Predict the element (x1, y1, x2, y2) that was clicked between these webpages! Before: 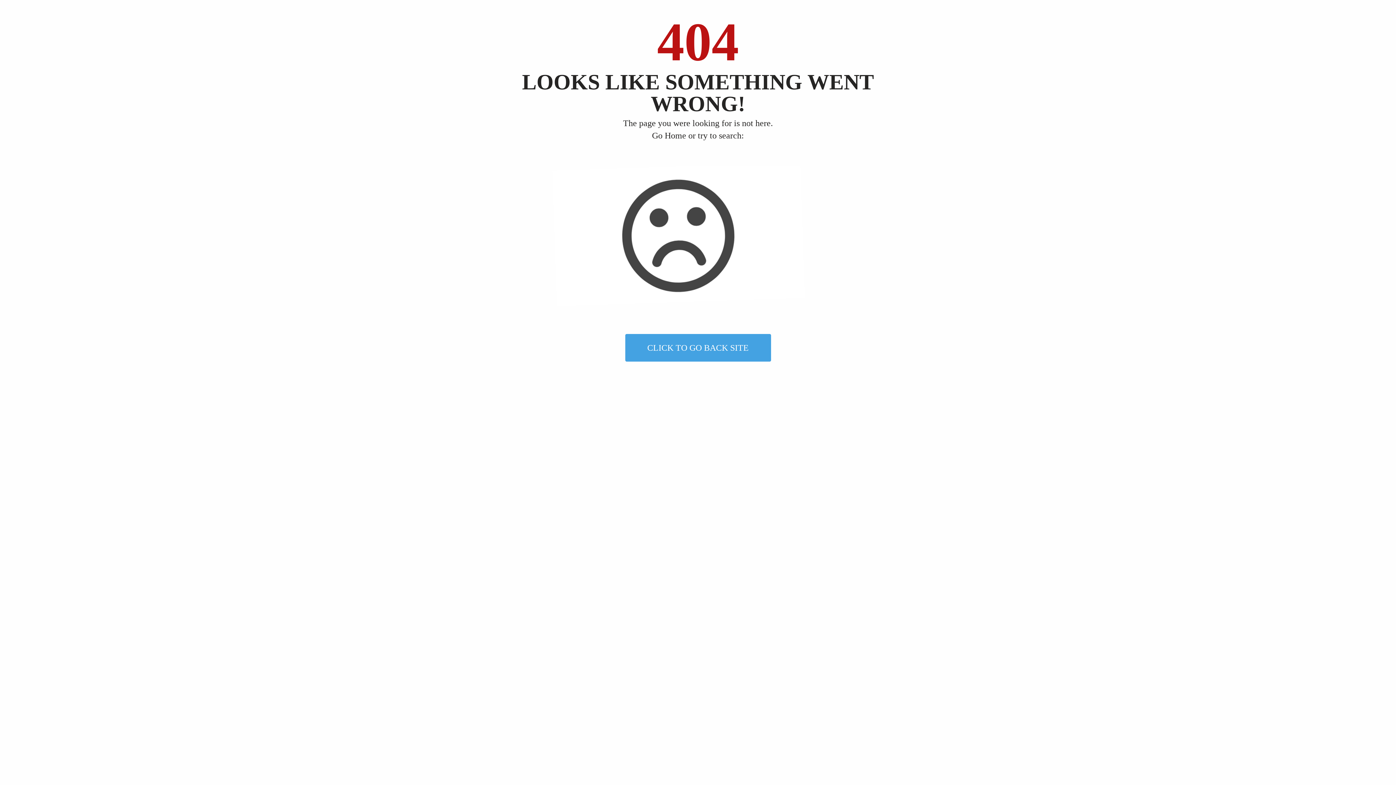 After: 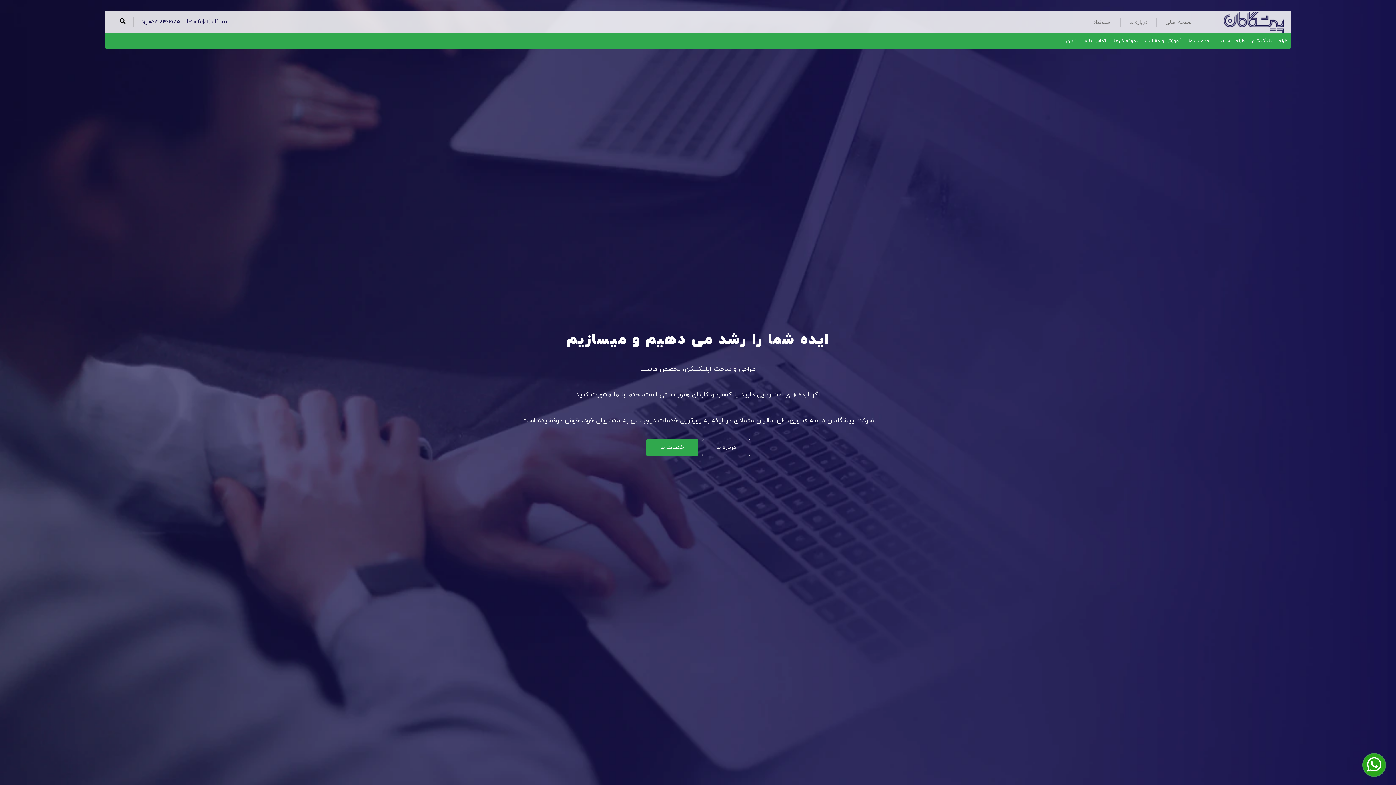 Action: label: CLICK TO GO BACK SITE bbox: (625, 342, 771, 351)